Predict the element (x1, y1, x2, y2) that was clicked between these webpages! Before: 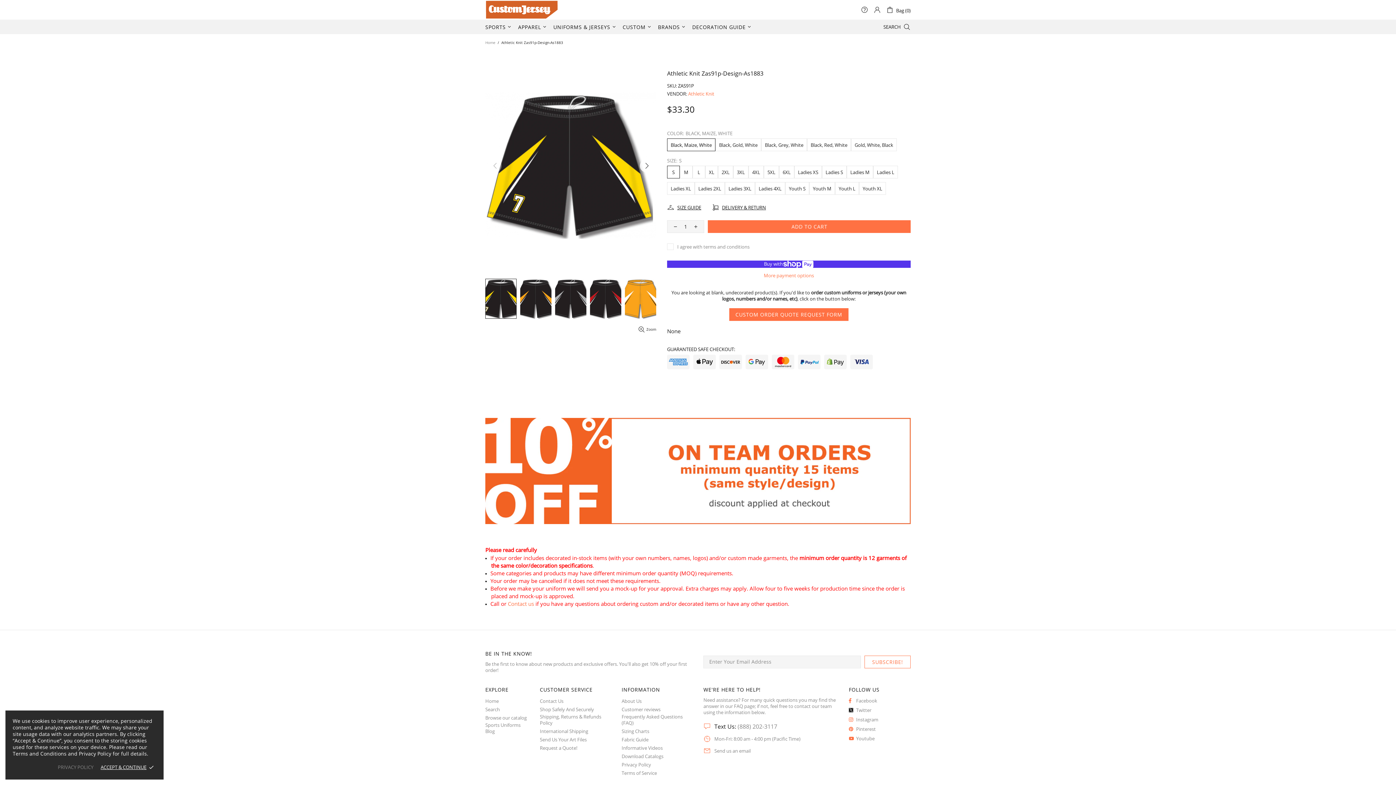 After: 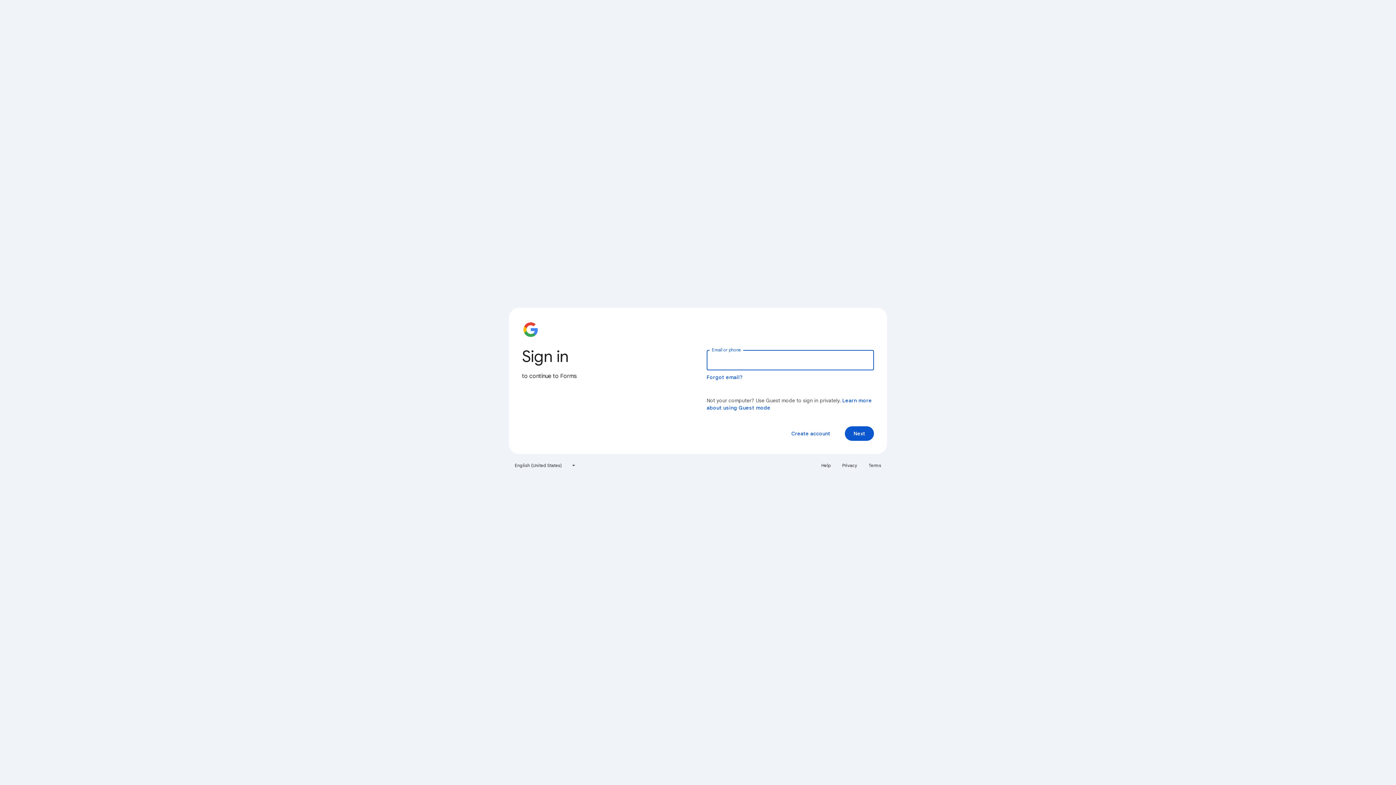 Action: label: Send Us Your Art Files bbox: (540, 737, 586, 743)